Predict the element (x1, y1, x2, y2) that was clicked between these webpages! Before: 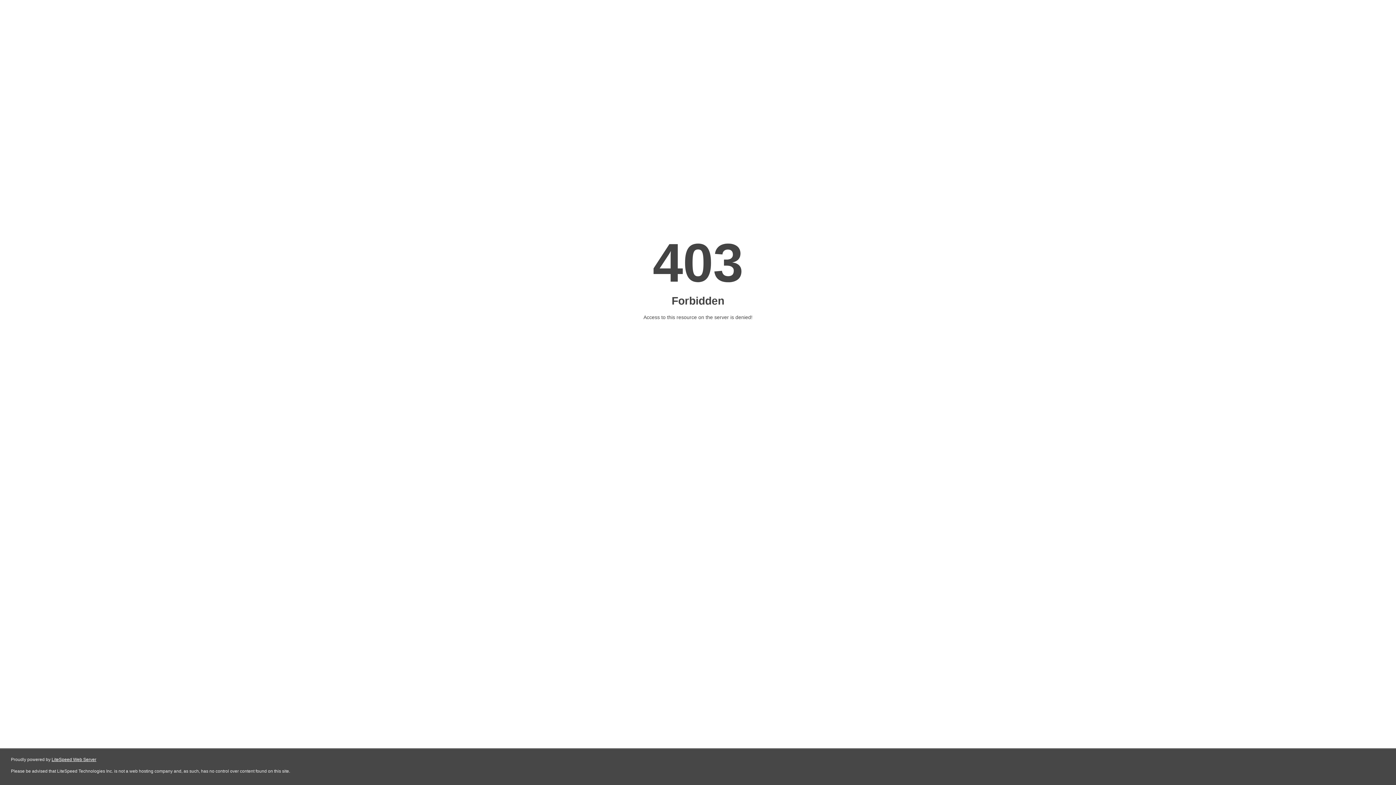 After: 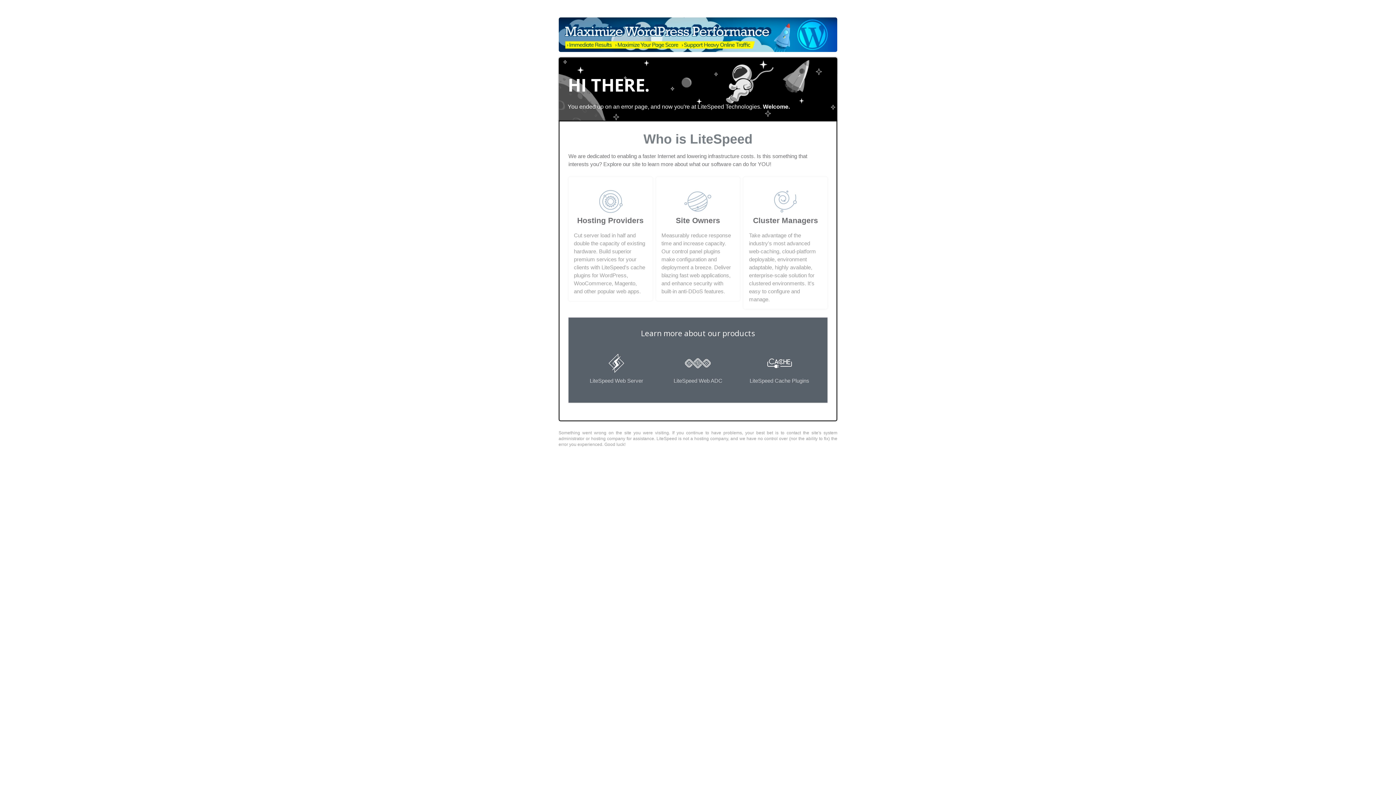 Action: label: LiteSpeed Web Server bbox: (51, 757, 96, 762)